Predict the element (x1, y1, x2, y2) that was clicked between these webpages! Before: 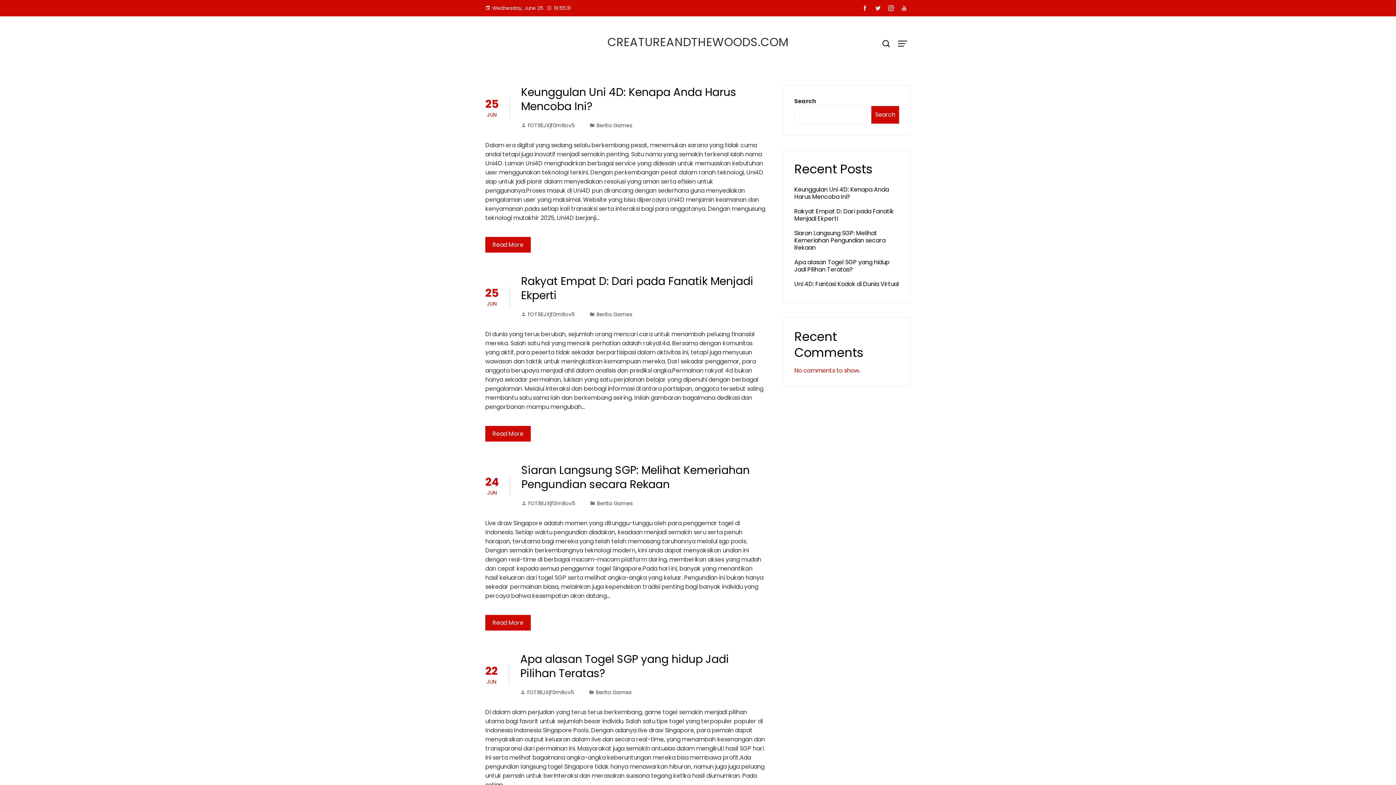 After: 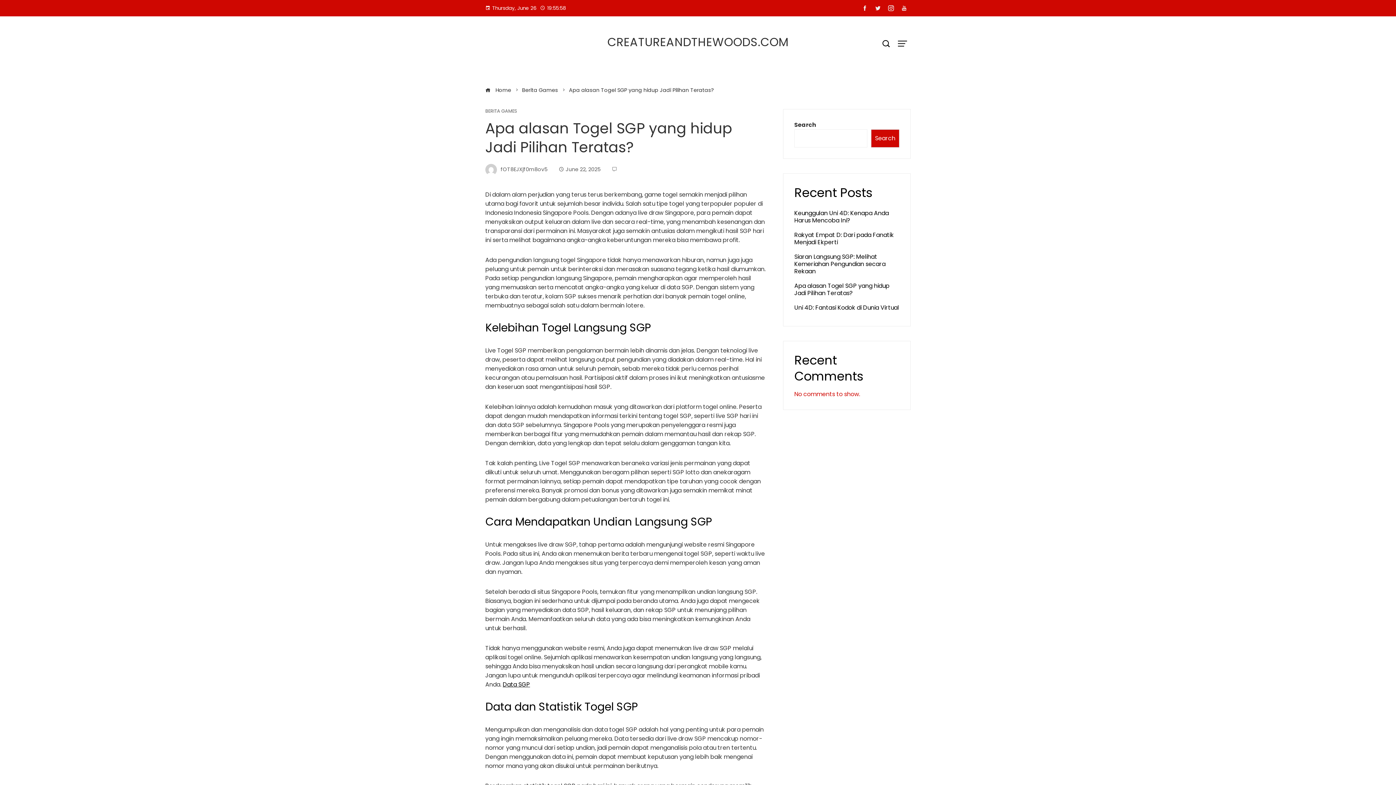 Action: label: Apa alasan Togel SGP yang hidup Jadi Pilihan Teratas? bbox: (794, 258, 889, 273)